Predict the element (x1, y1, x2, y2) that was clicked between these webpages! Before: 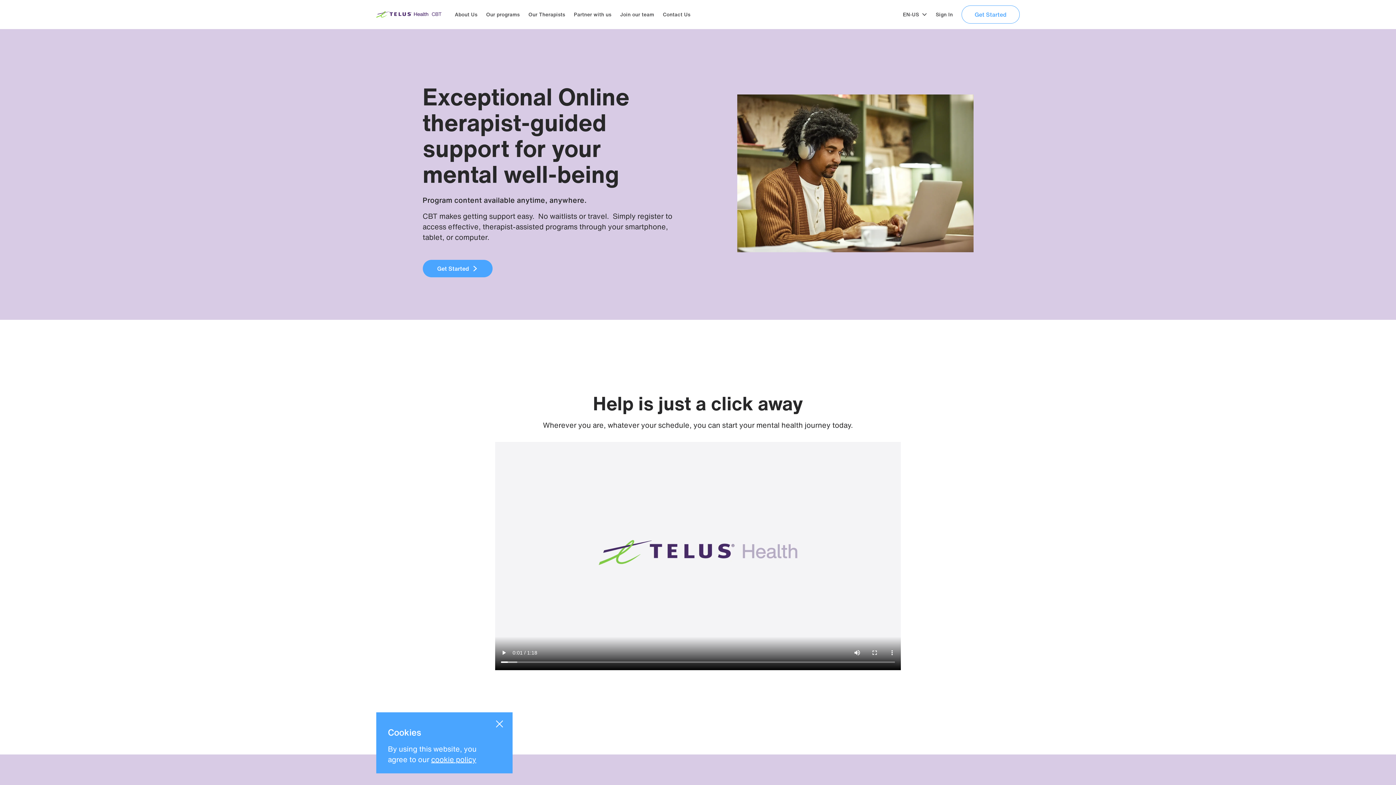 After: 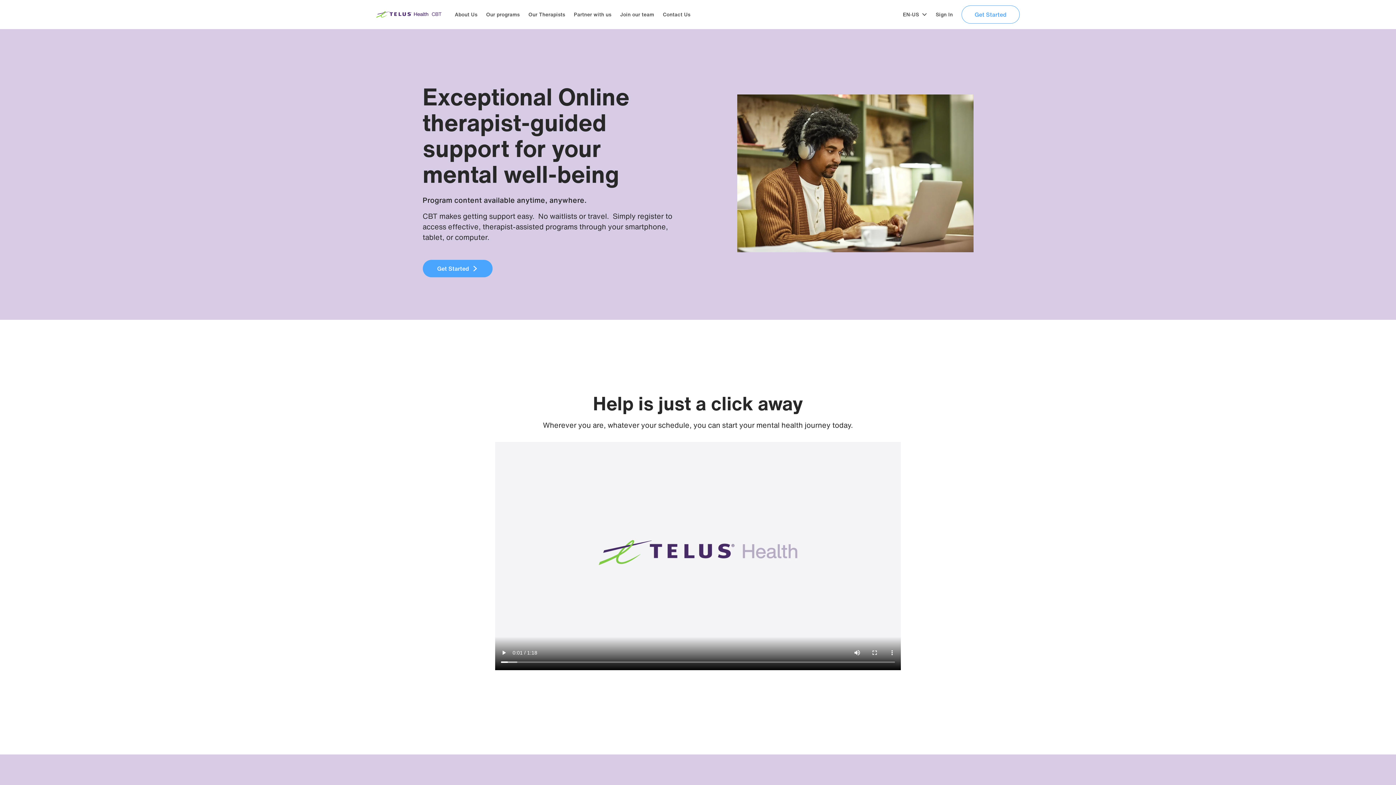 Action: bbox: (486, 712, 512, 736) label: Dismiss cookies notification